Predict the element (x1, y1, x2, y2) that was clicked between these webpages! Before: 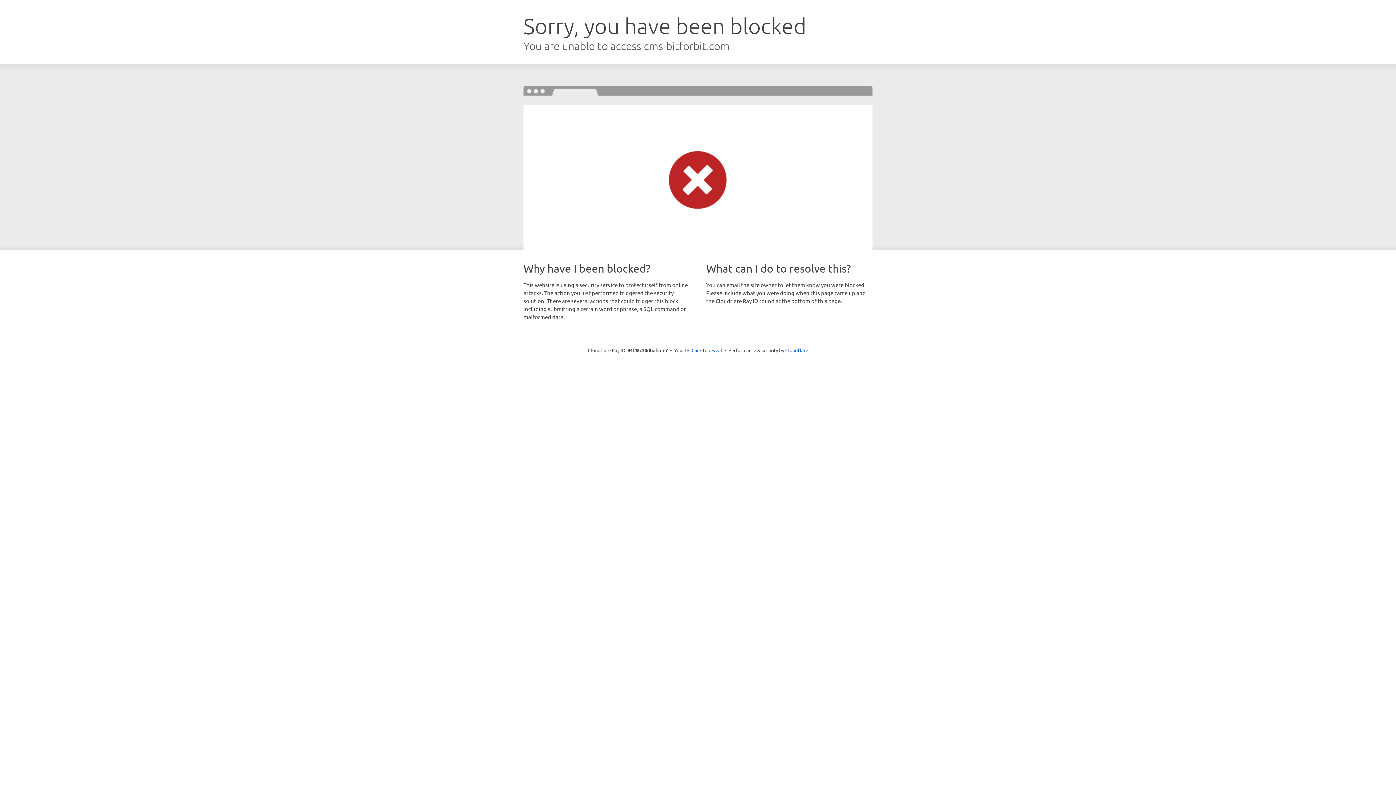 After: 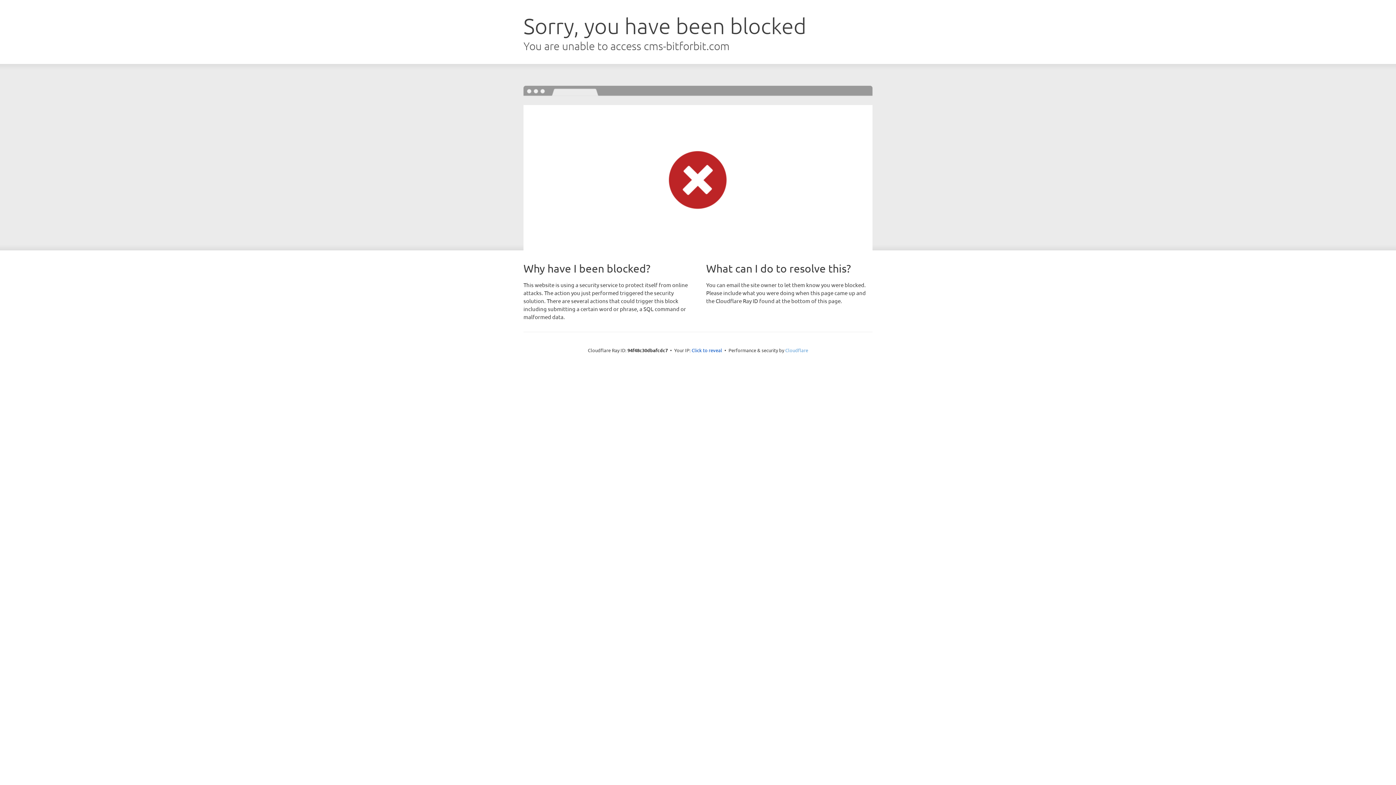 Action: bbox: (785, 347, 808, 353) label: Cloudflare